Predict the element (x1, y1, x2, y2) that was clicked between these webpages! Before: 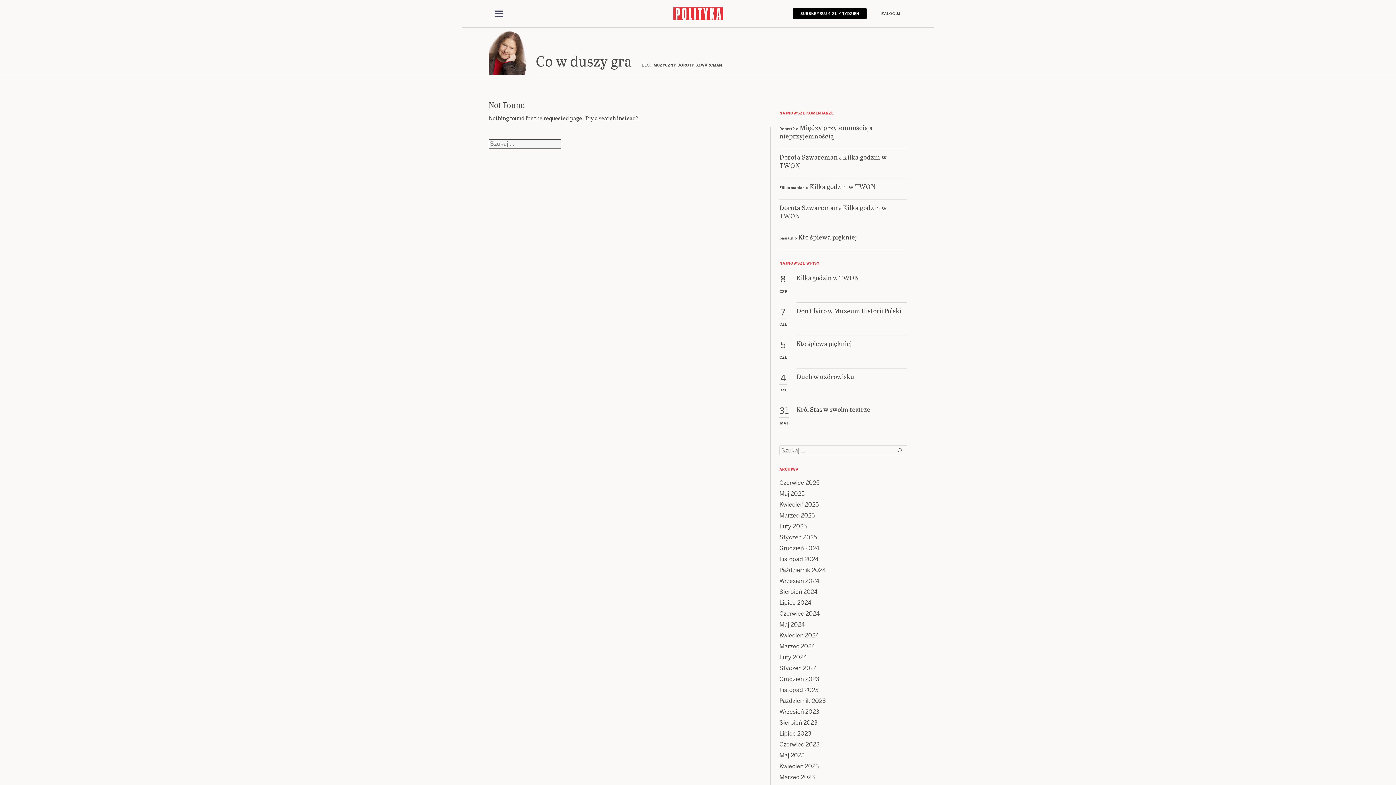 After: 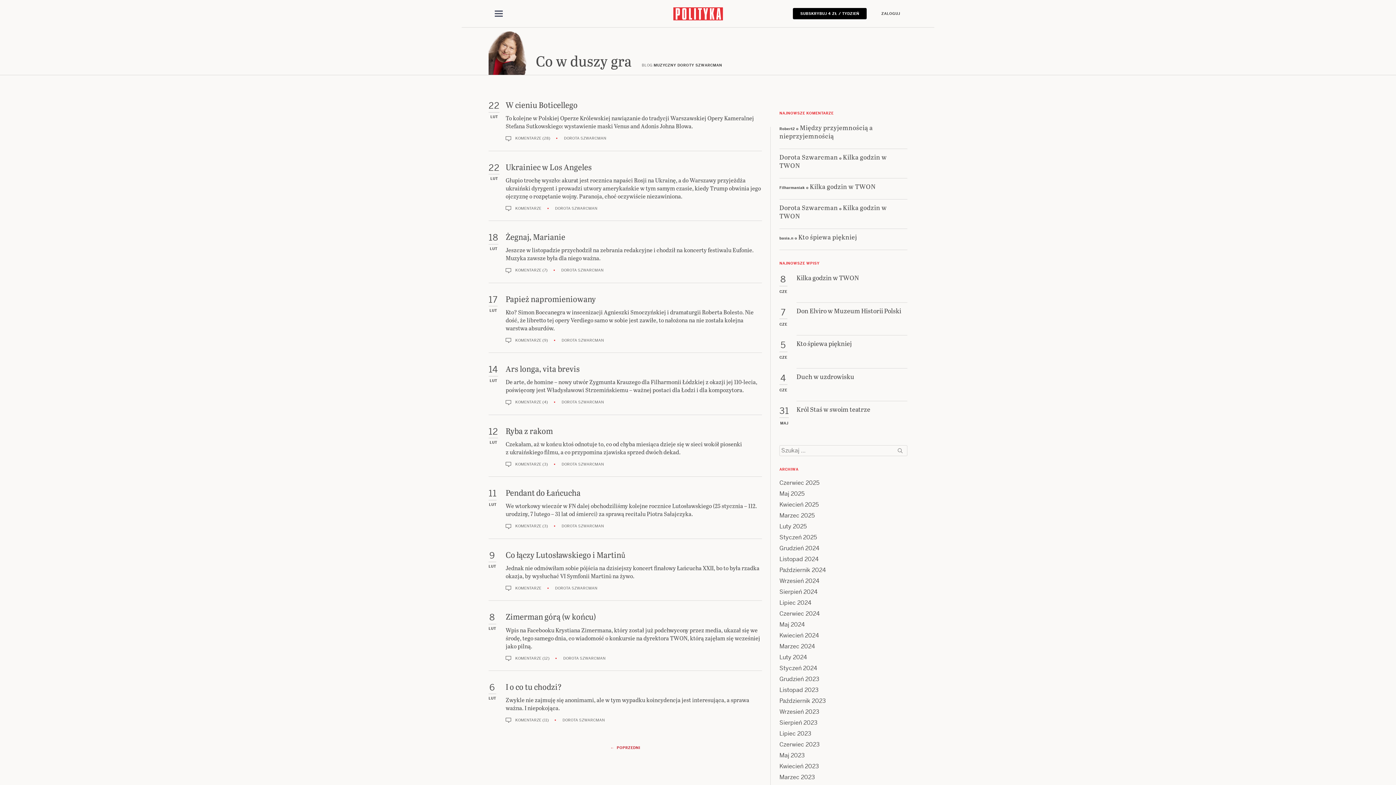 Action: label: Luty 2025 bbox: (779, 522, 806, 530)